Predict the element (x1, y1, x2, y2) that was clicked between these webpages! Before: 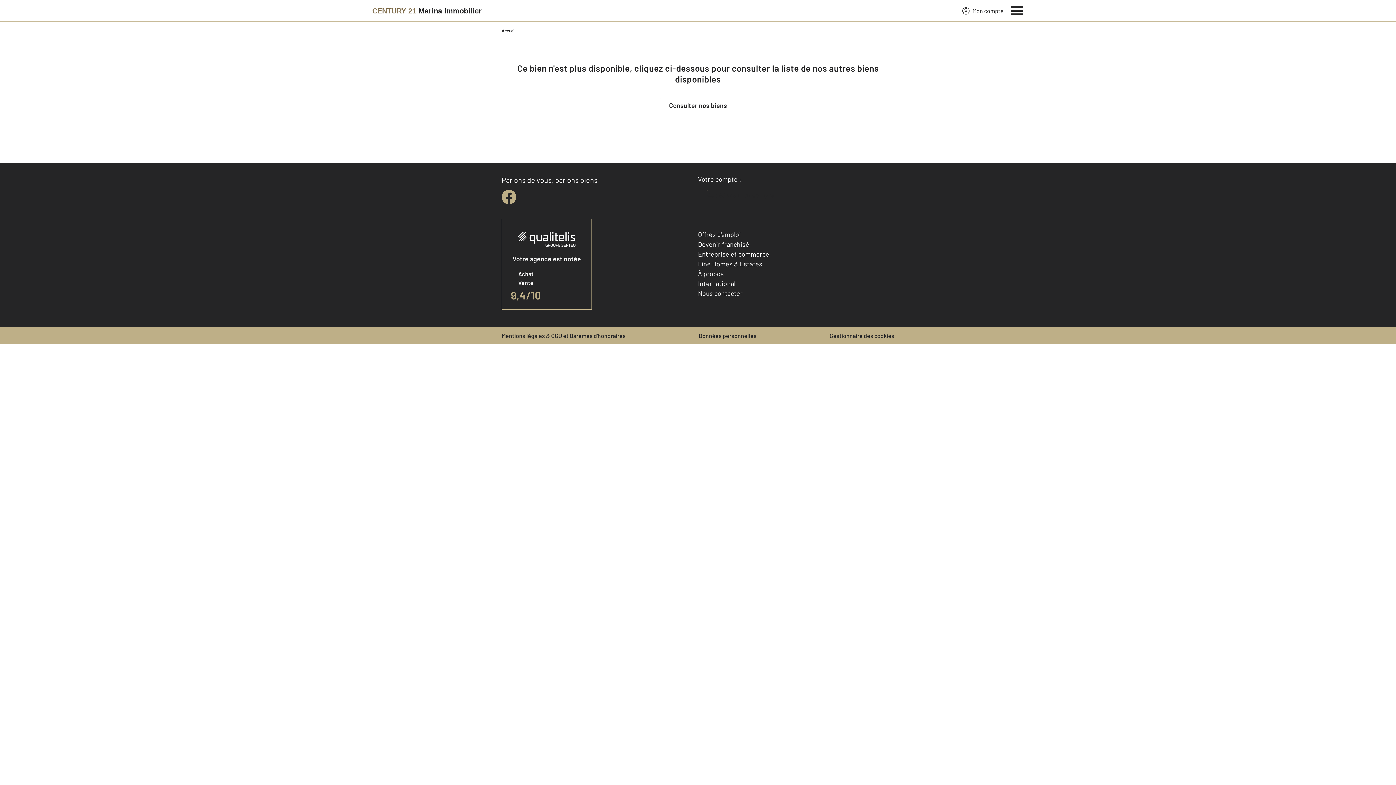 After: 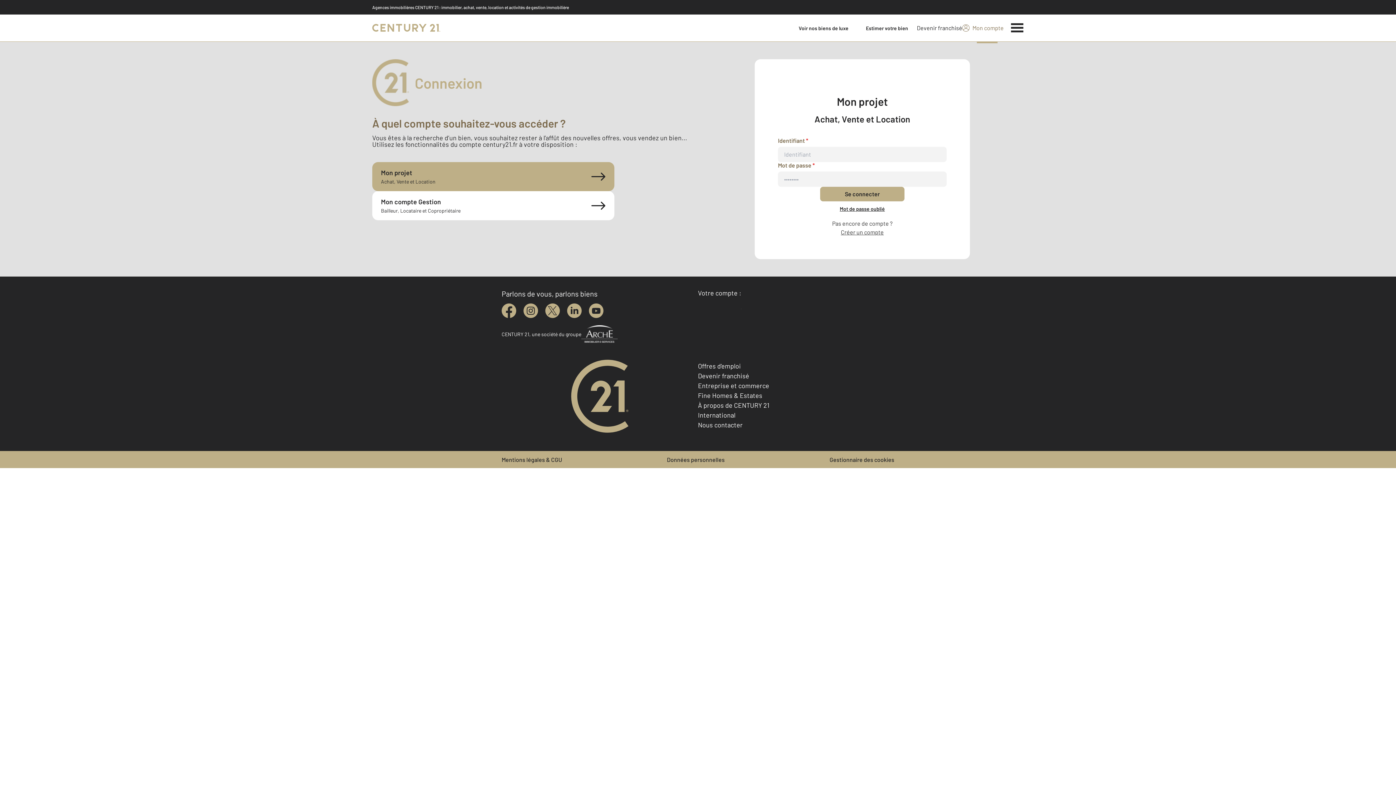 Action: label: Accéder à mon compte bbox: (698, 187, 783, 202)